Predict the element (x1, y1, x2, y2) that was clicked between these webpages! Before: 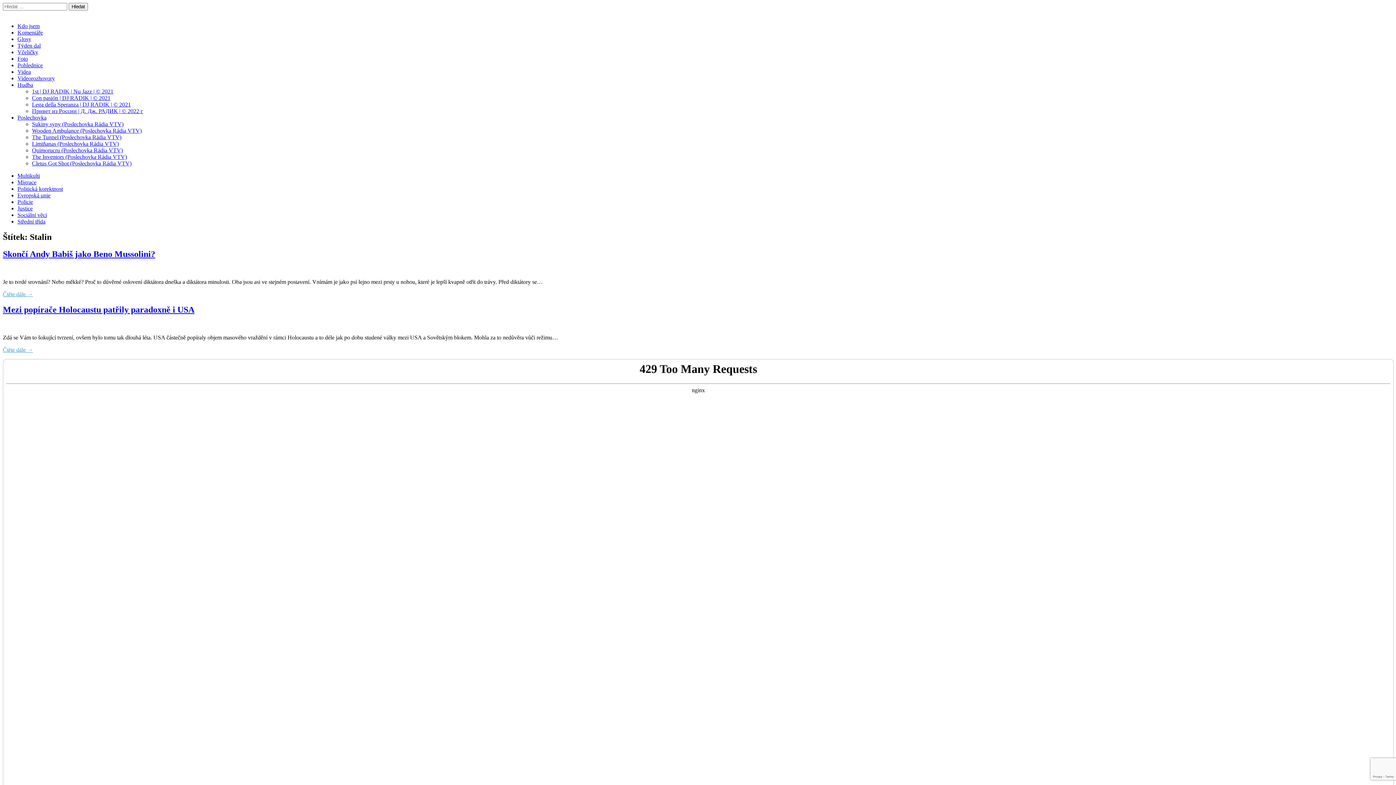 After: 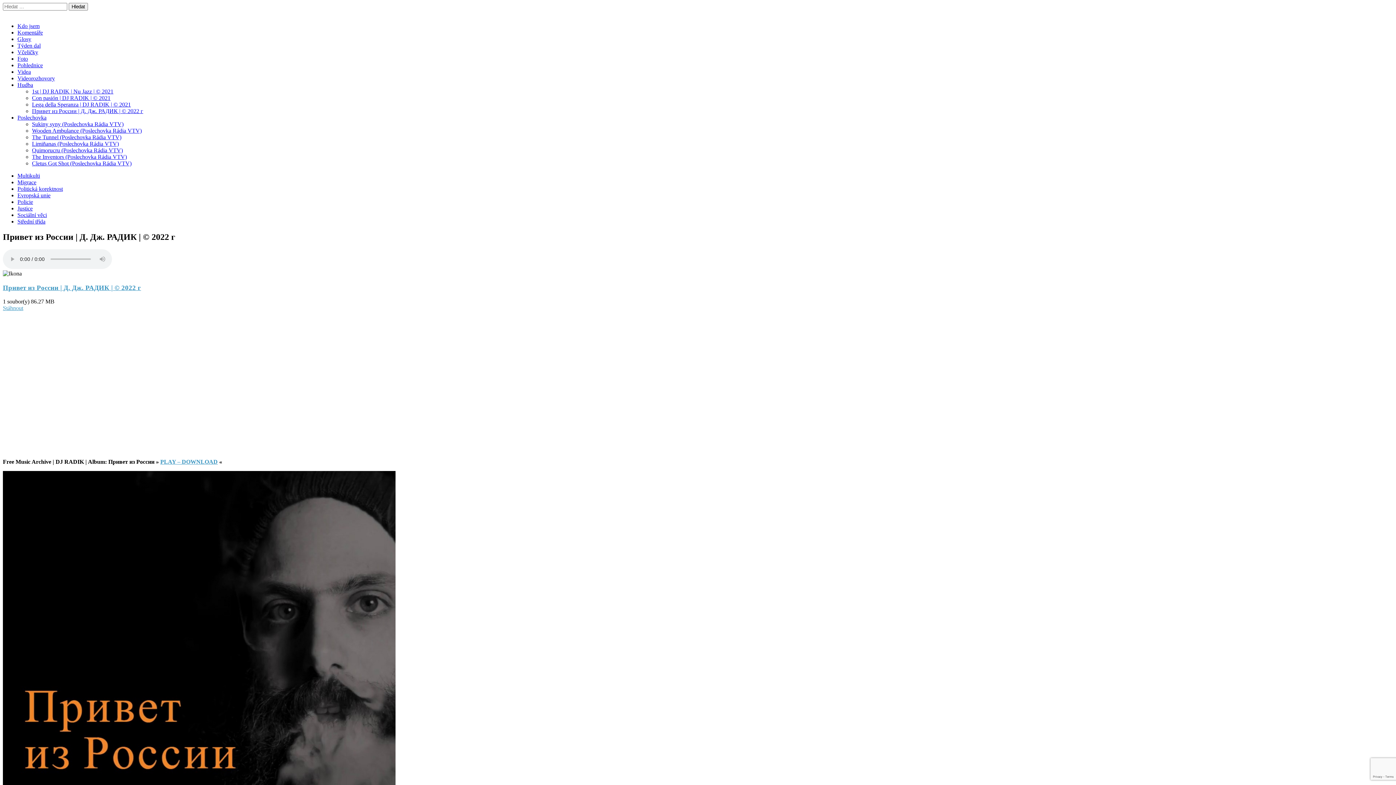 Action: bbox: (32, 108, 143, 114) label: Привет из России | Д. Дж. РАДИК | © 2022 г